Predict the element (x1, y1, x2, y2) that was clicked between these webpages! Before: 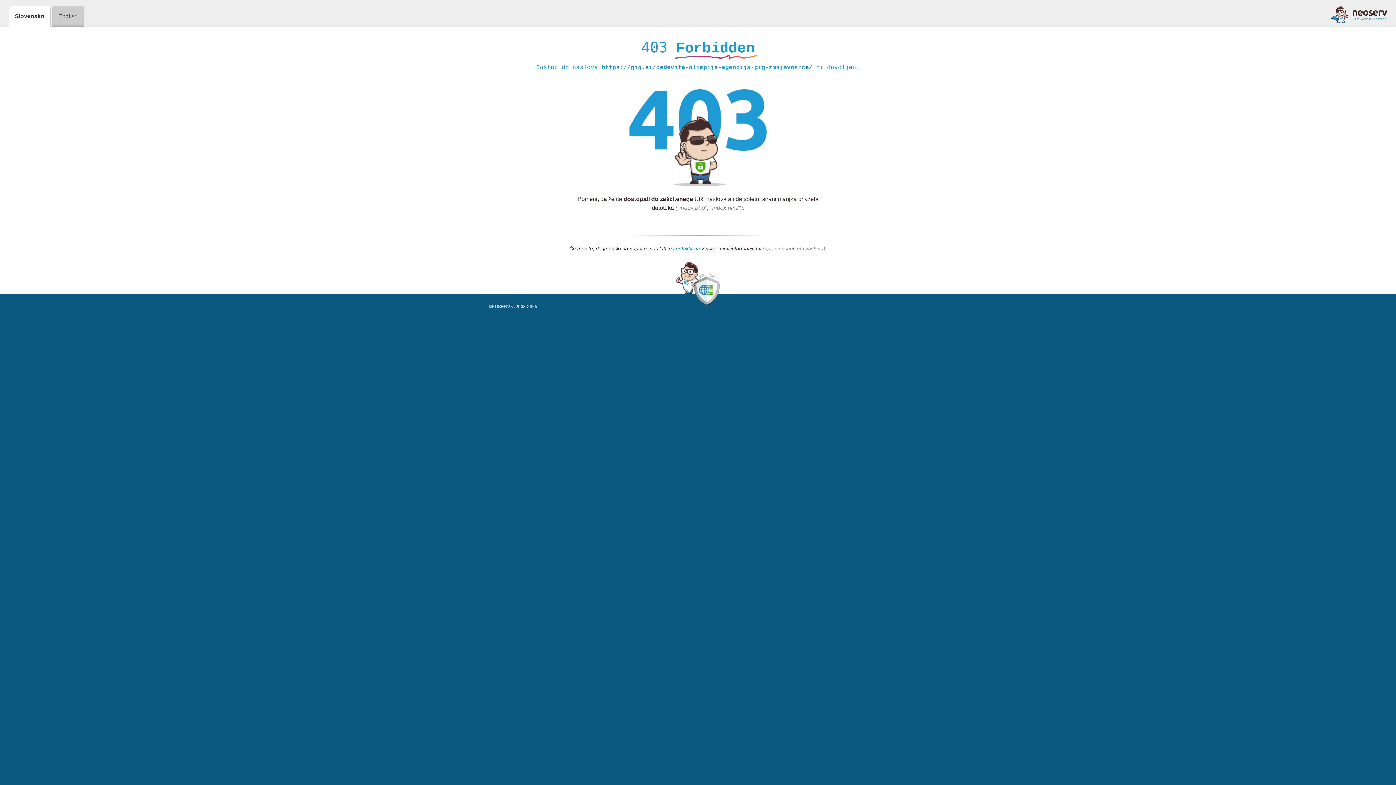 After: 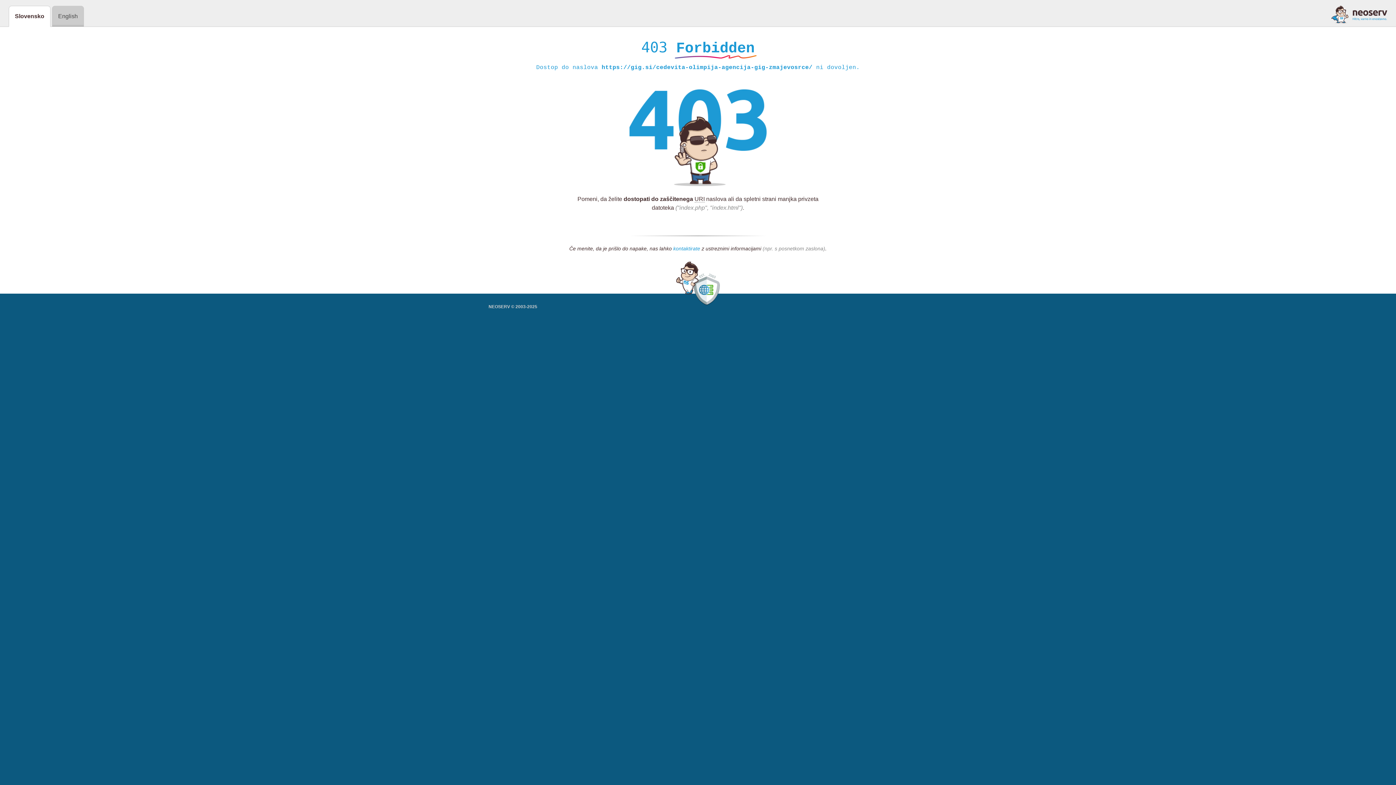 Action: bbox: (673, 245, 700, 252) label: kontaktirate